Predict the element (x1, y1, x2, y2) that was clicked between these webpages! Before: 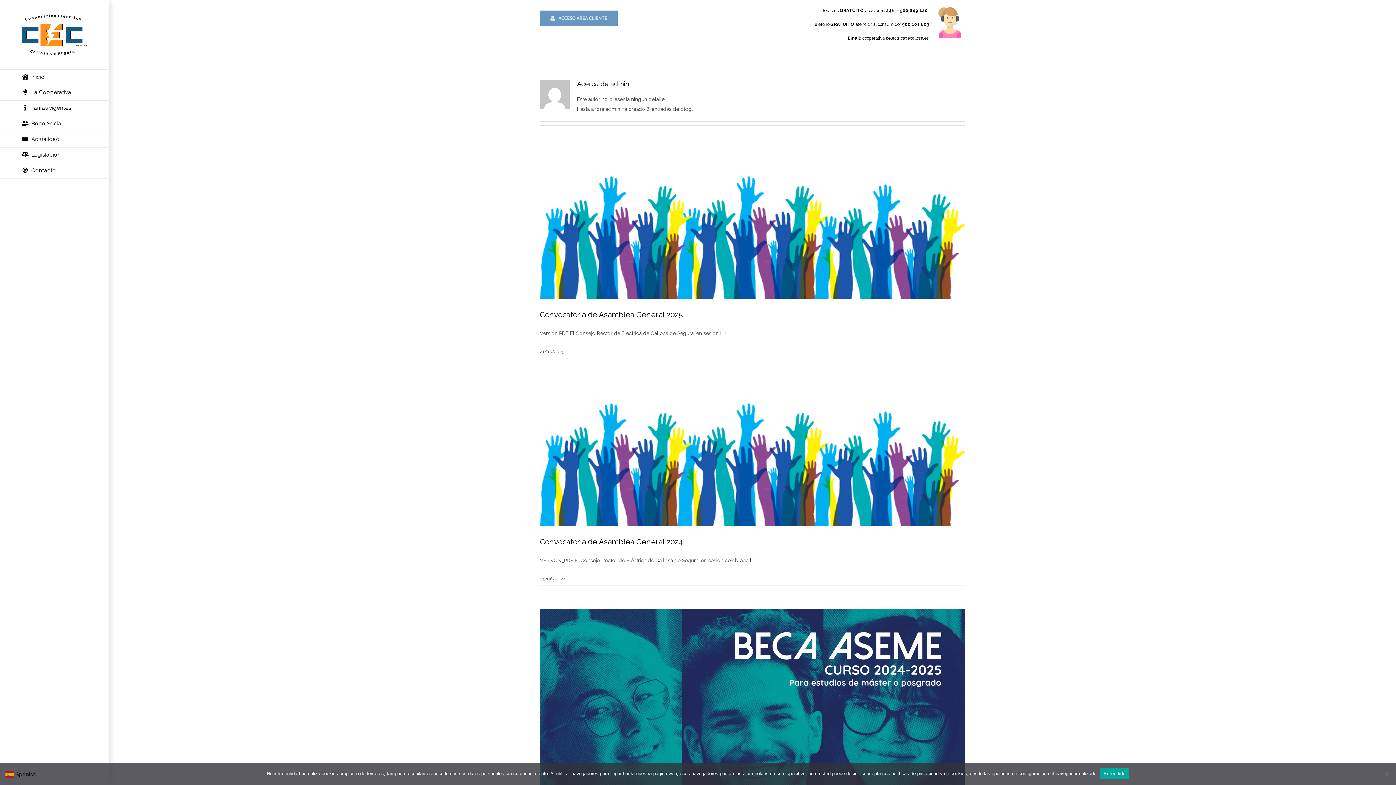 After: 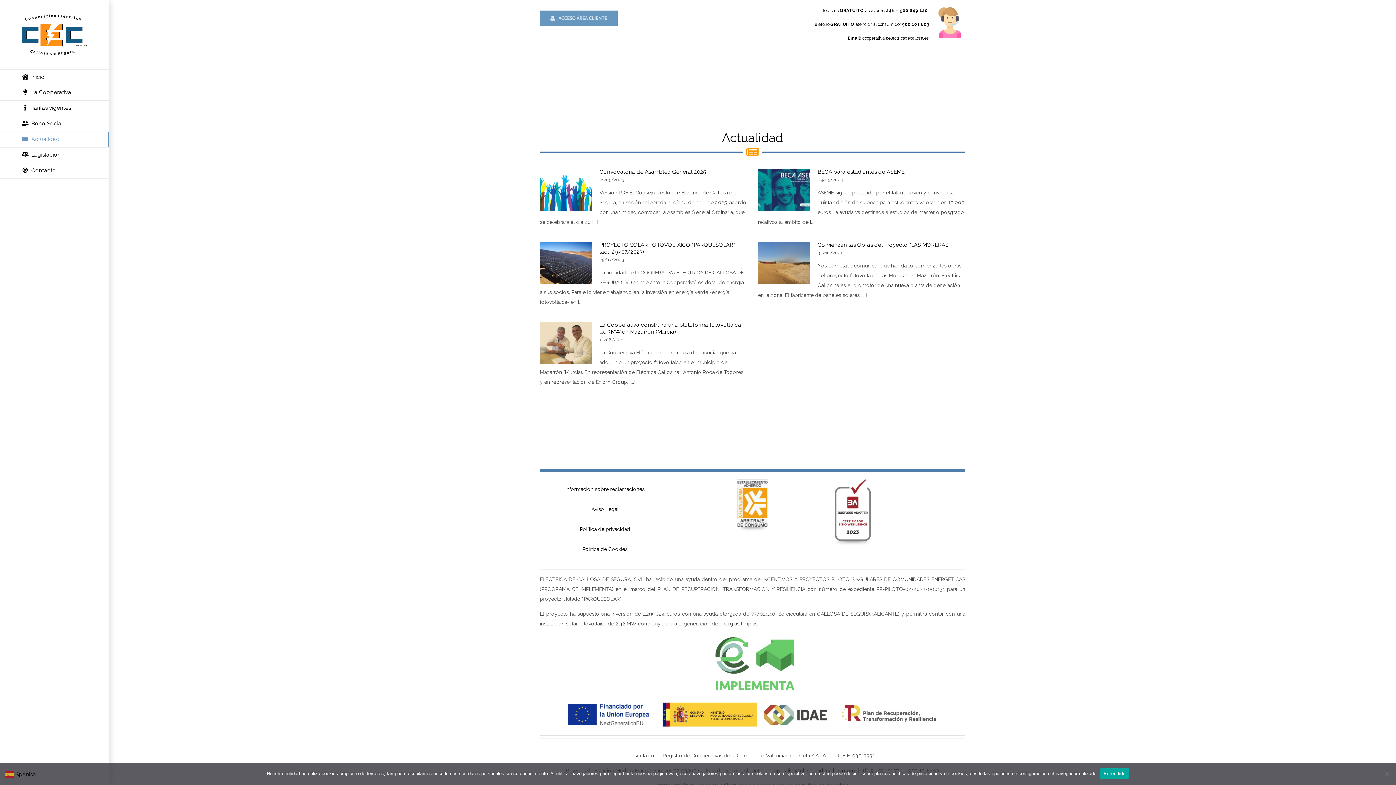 Action: bbox: (0, 132, 109, 147) label: Actualidad